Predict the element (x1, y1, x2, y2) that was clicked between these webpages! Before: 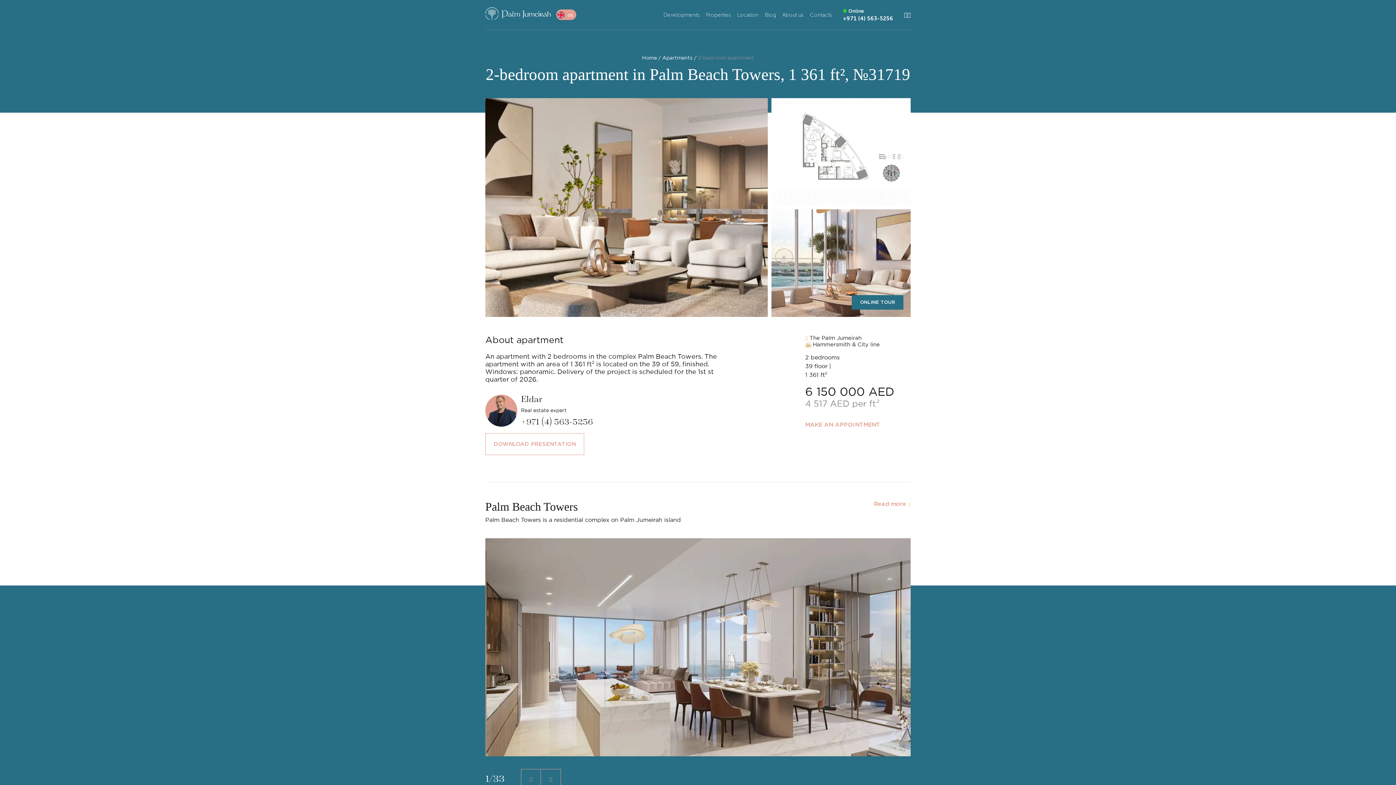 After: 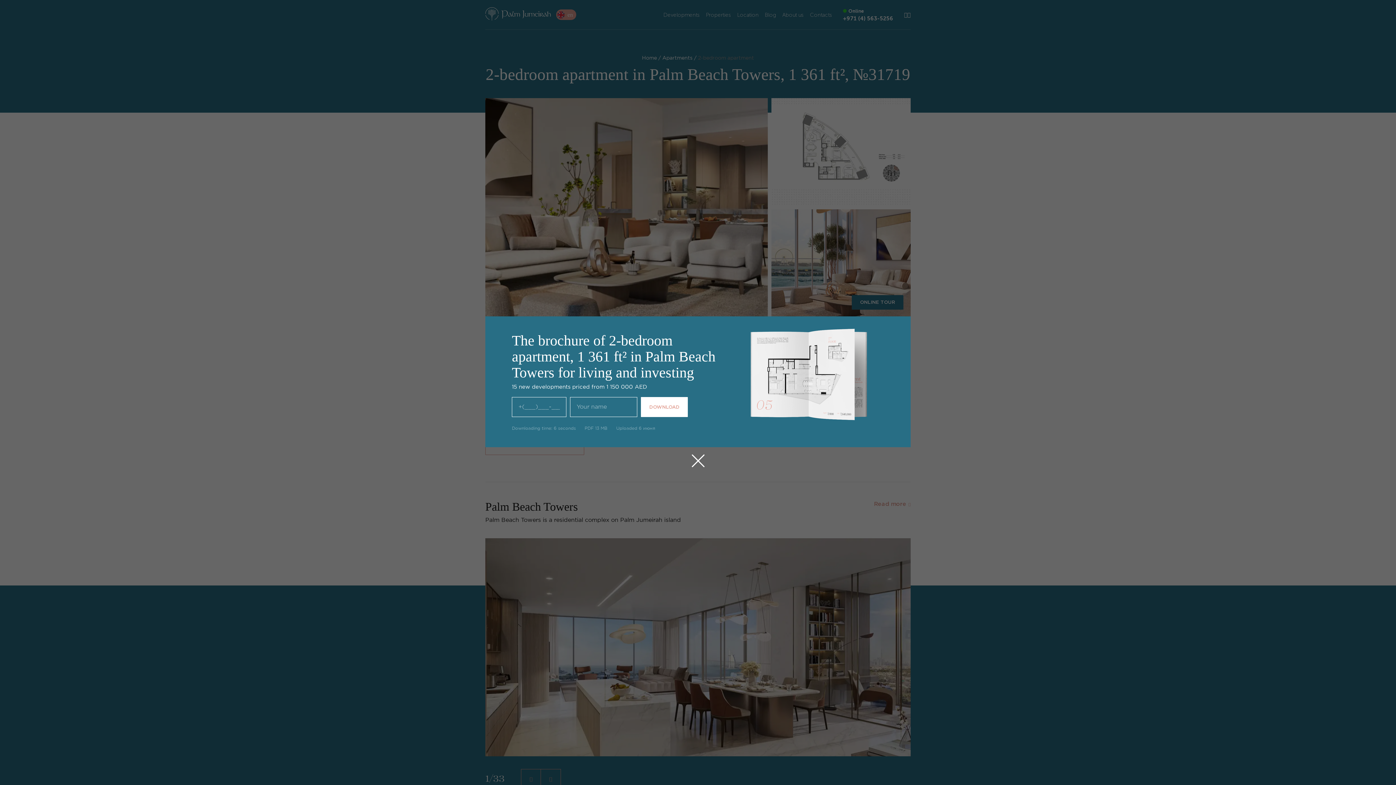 Action: bbox: (485, 433, 584, 455) label: DOWNLOAD PRESENTATION